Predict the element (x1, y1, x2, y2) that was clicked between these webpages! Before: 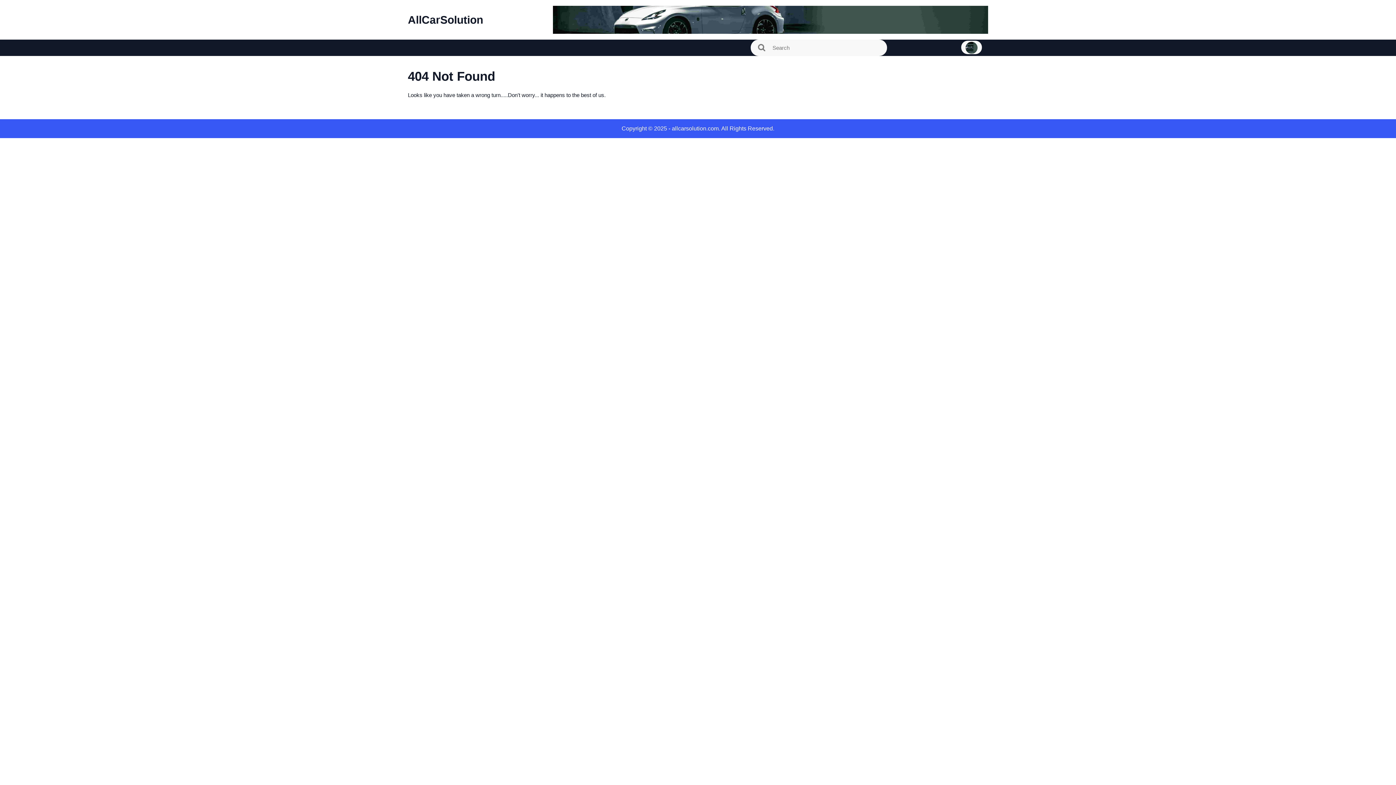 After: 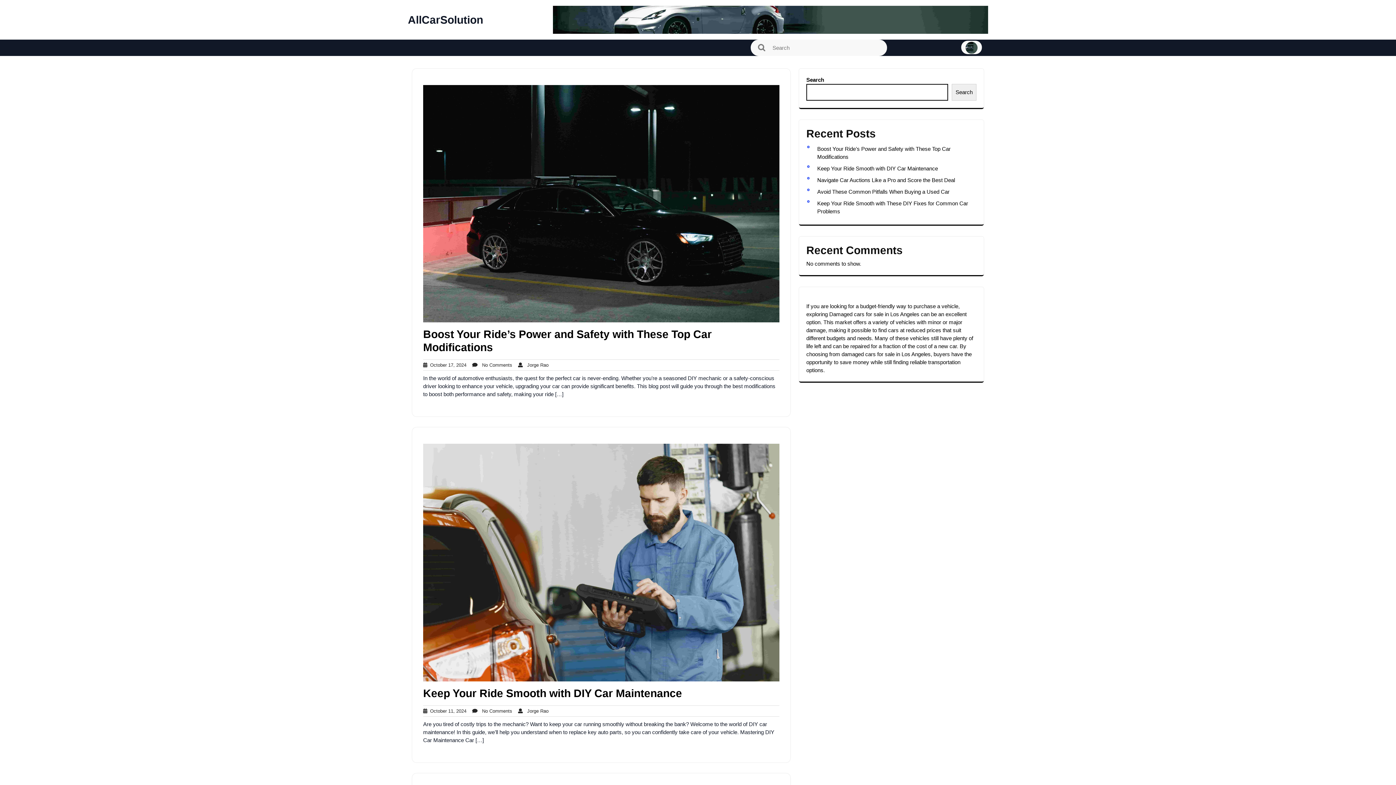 Action: bbox: (408, 13, 483, 25) label: AllCarSolution